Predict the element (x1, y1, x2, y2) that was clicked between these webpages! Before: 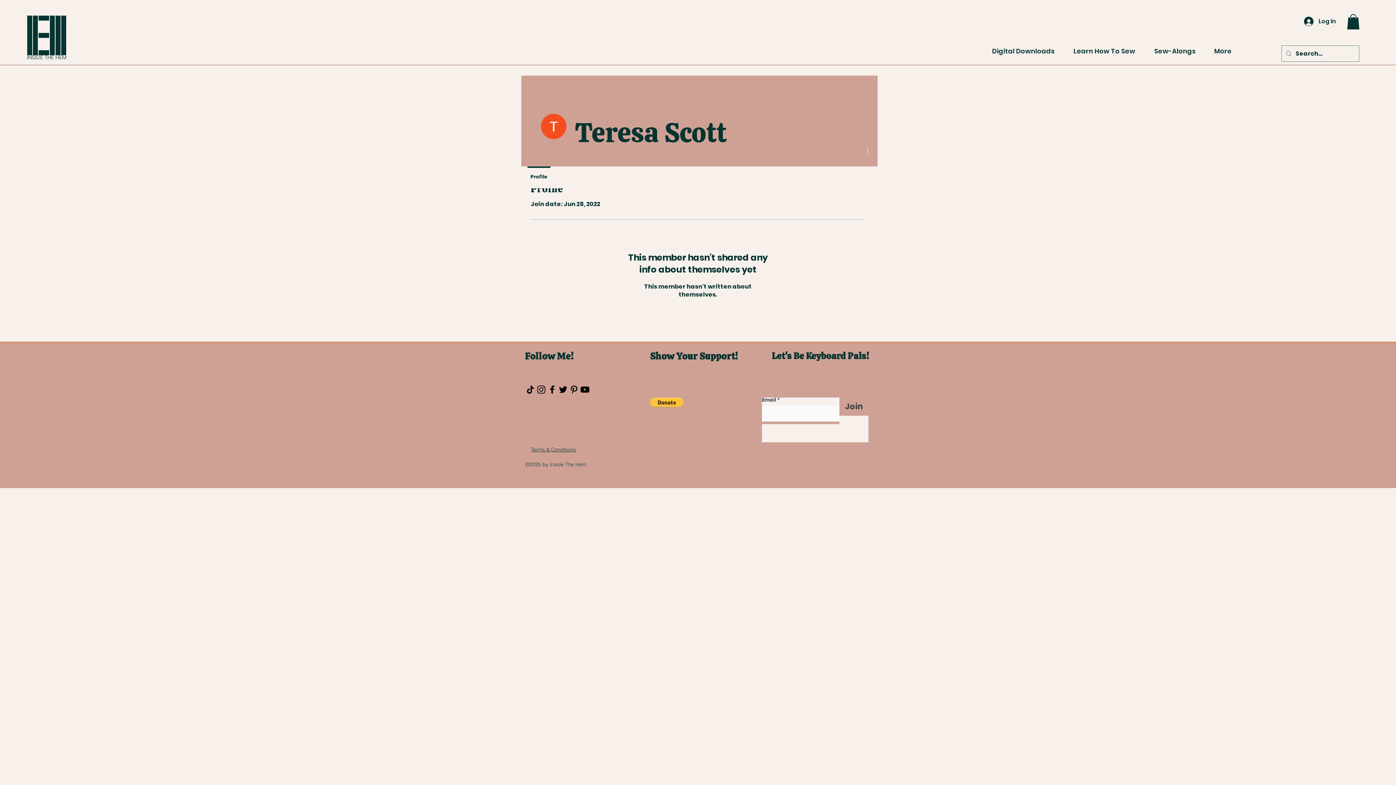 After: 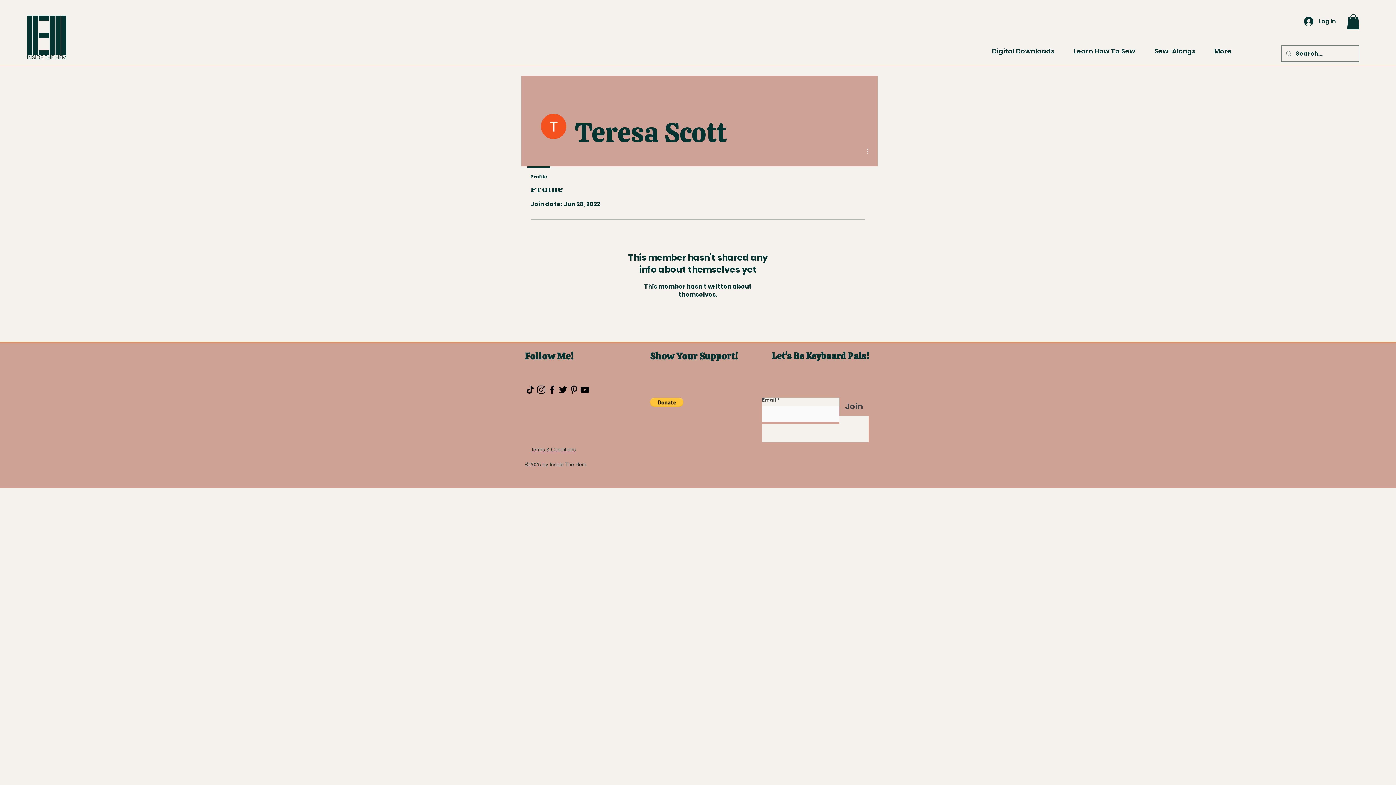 Action: label: Instagram bbox: (536, 384, 546, 395)